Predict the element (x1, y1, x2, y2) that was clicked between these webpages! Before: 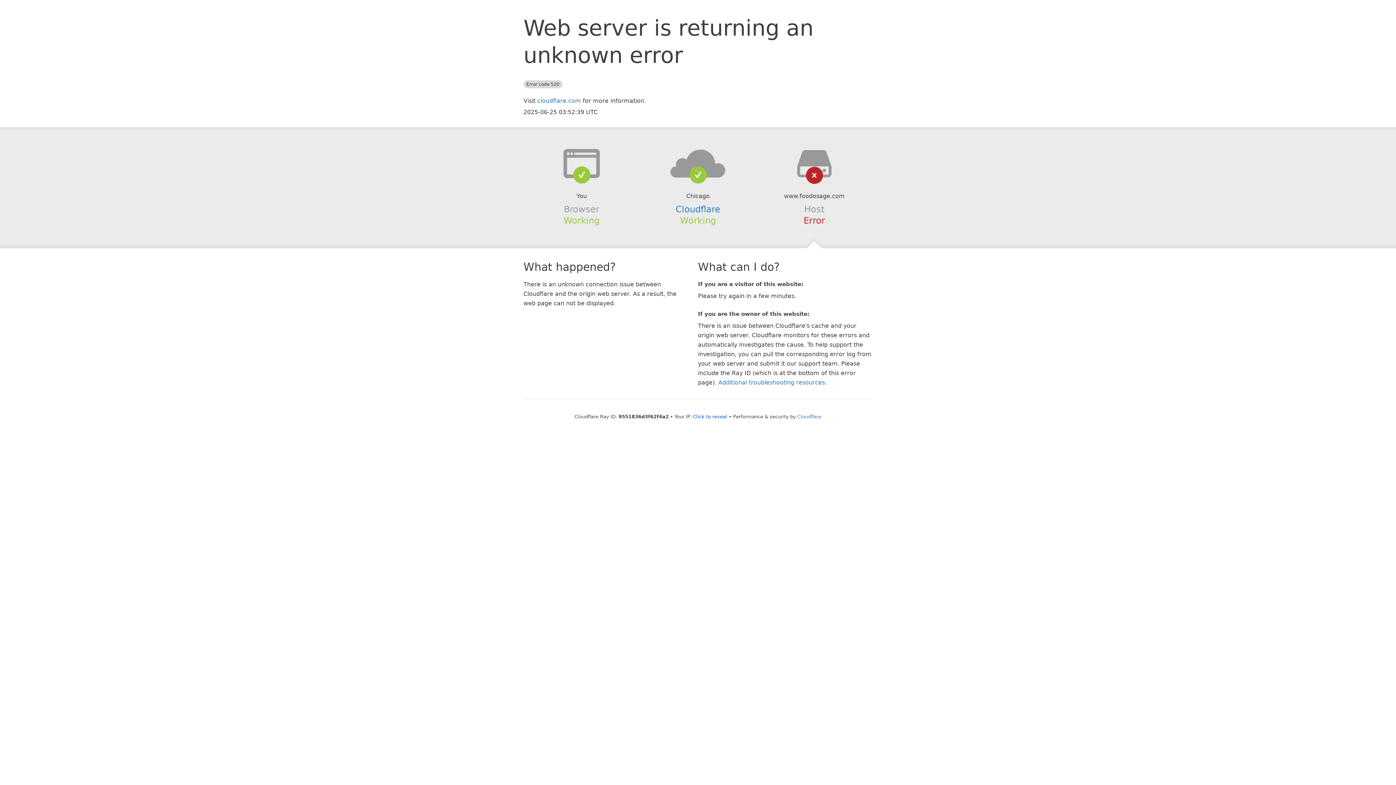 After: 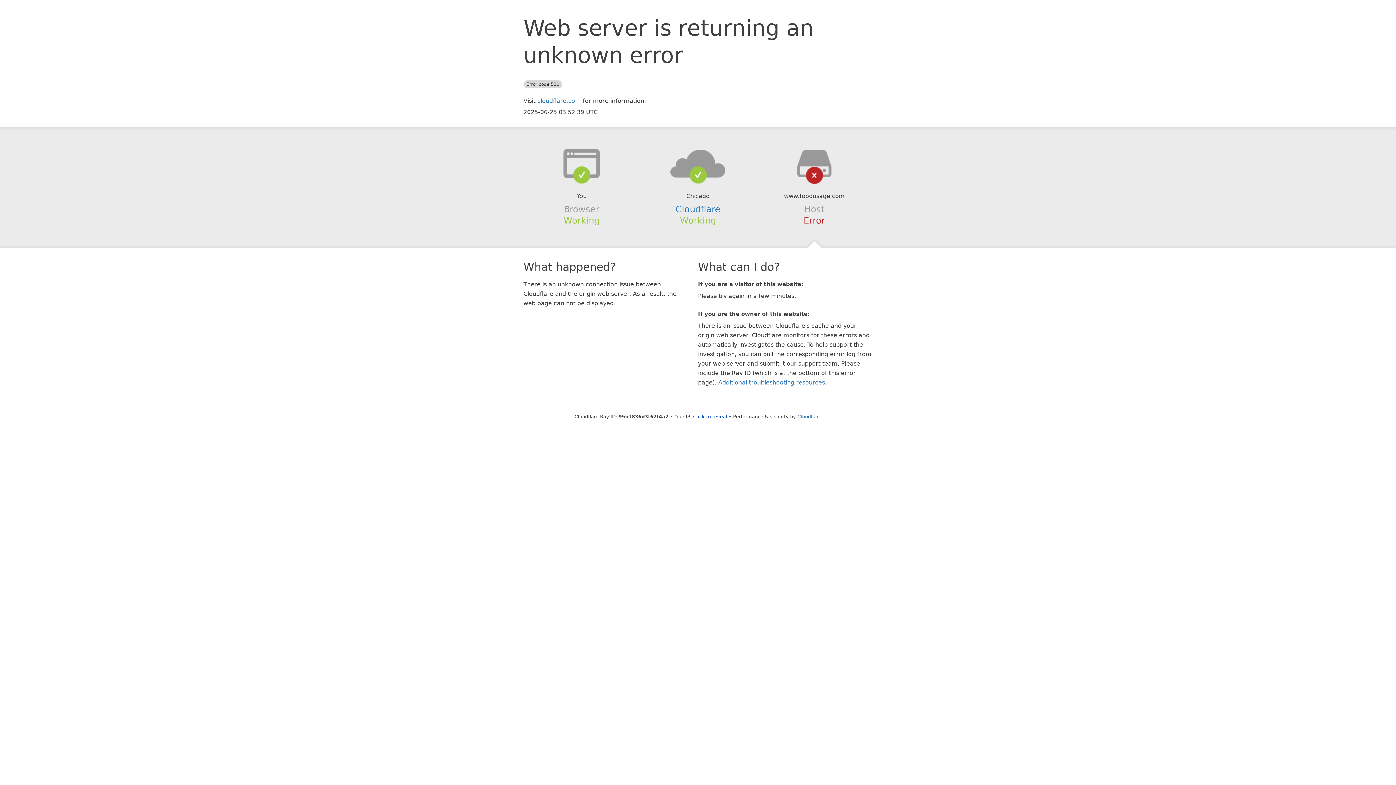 Action: bbox: (639, 148, 756, 178)